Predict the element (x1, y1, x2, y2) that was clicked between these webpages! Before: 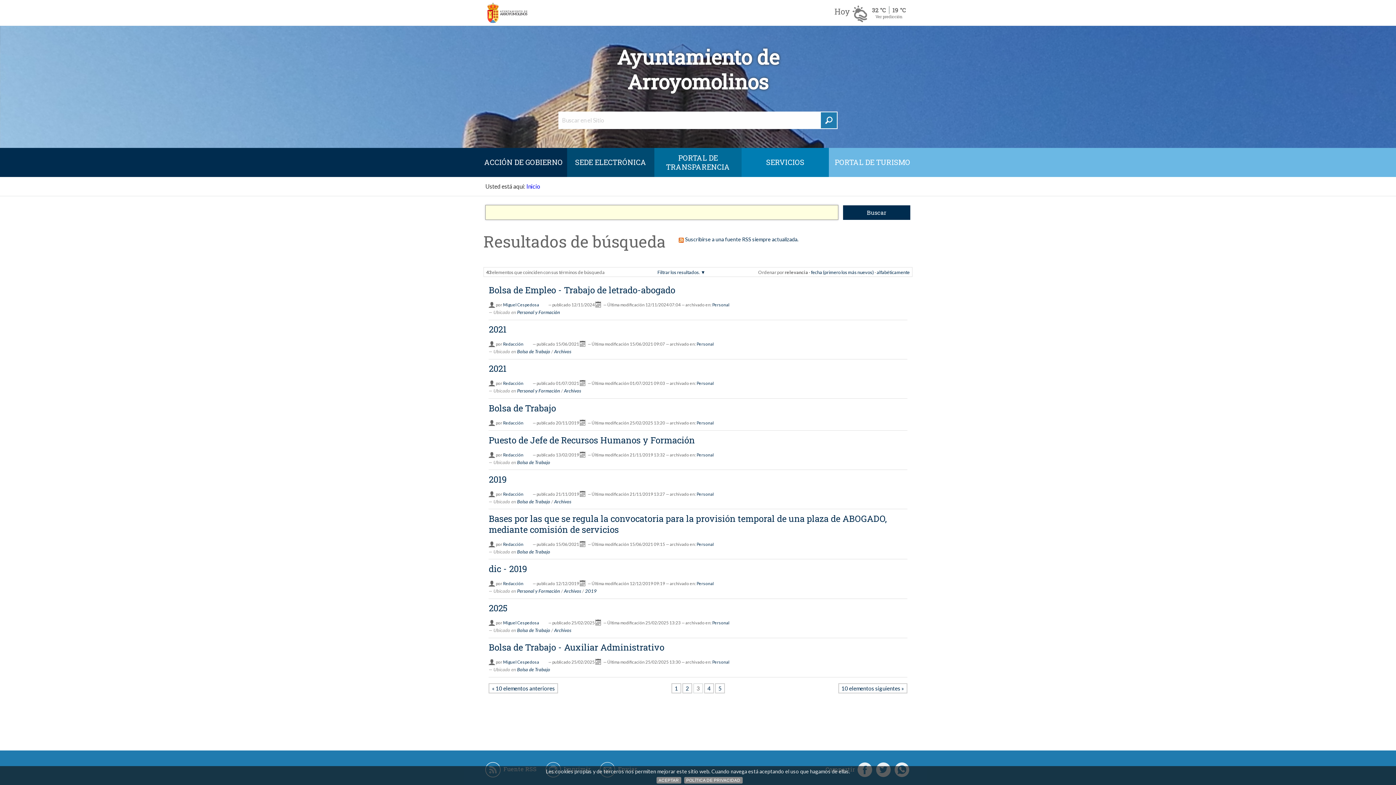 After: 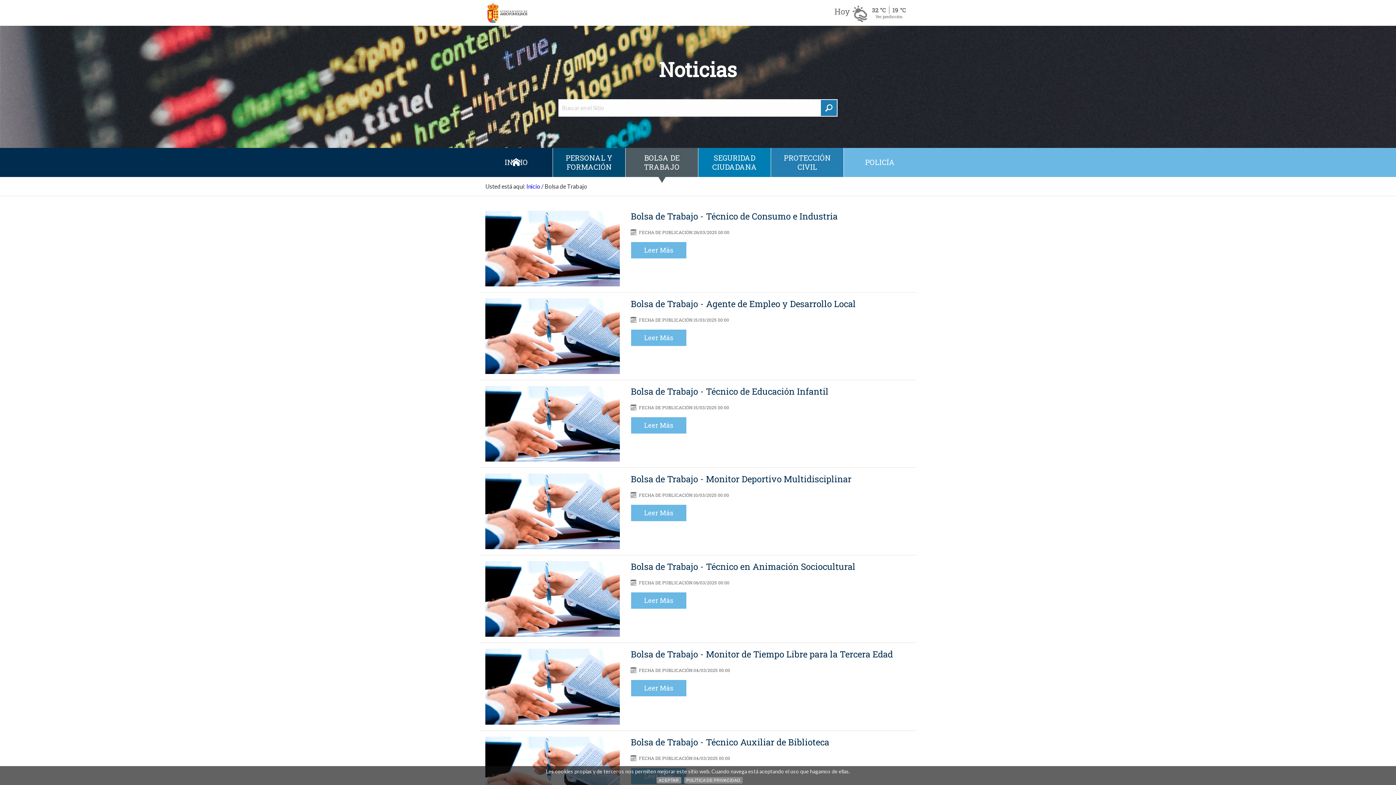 Action: label: Bolsa de Trabajo bbox: (517, 498, 550, 504)